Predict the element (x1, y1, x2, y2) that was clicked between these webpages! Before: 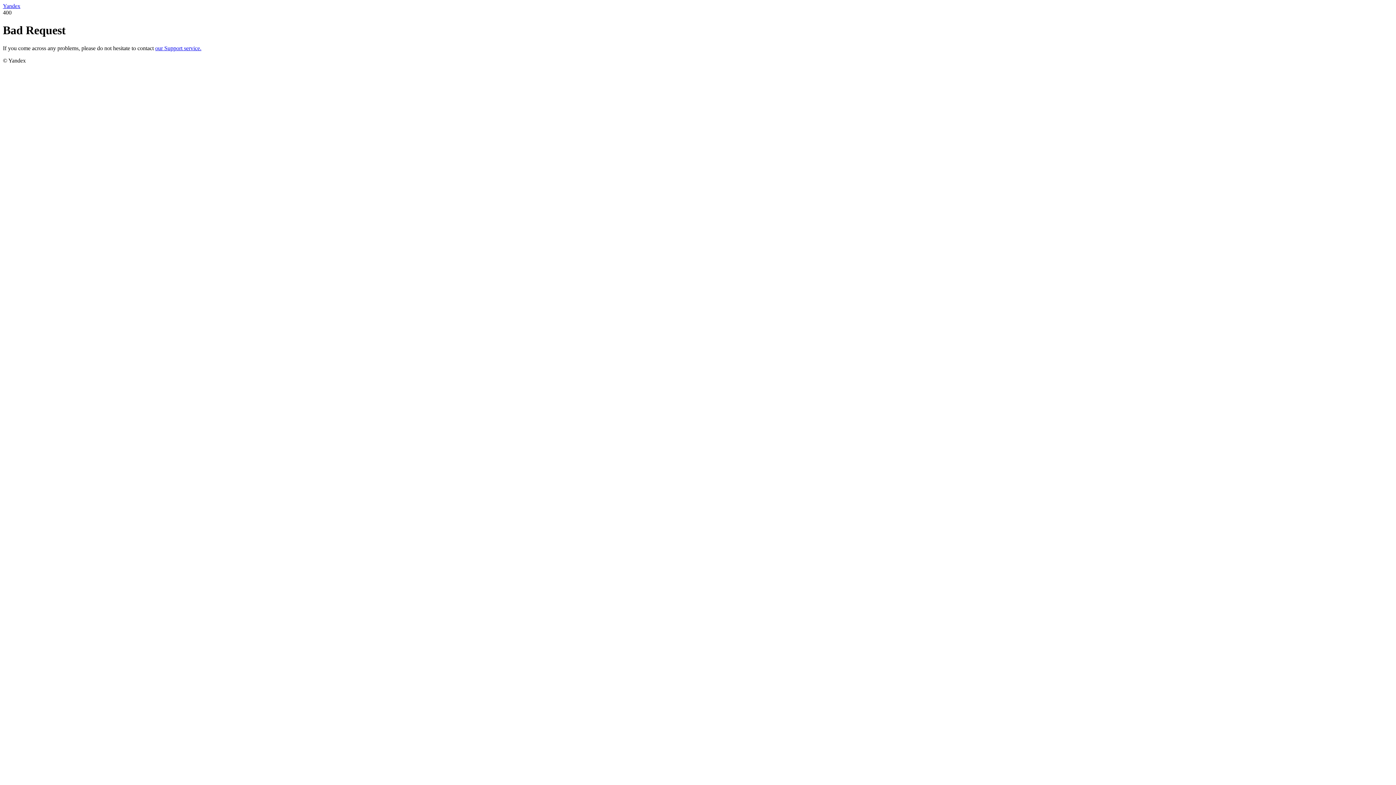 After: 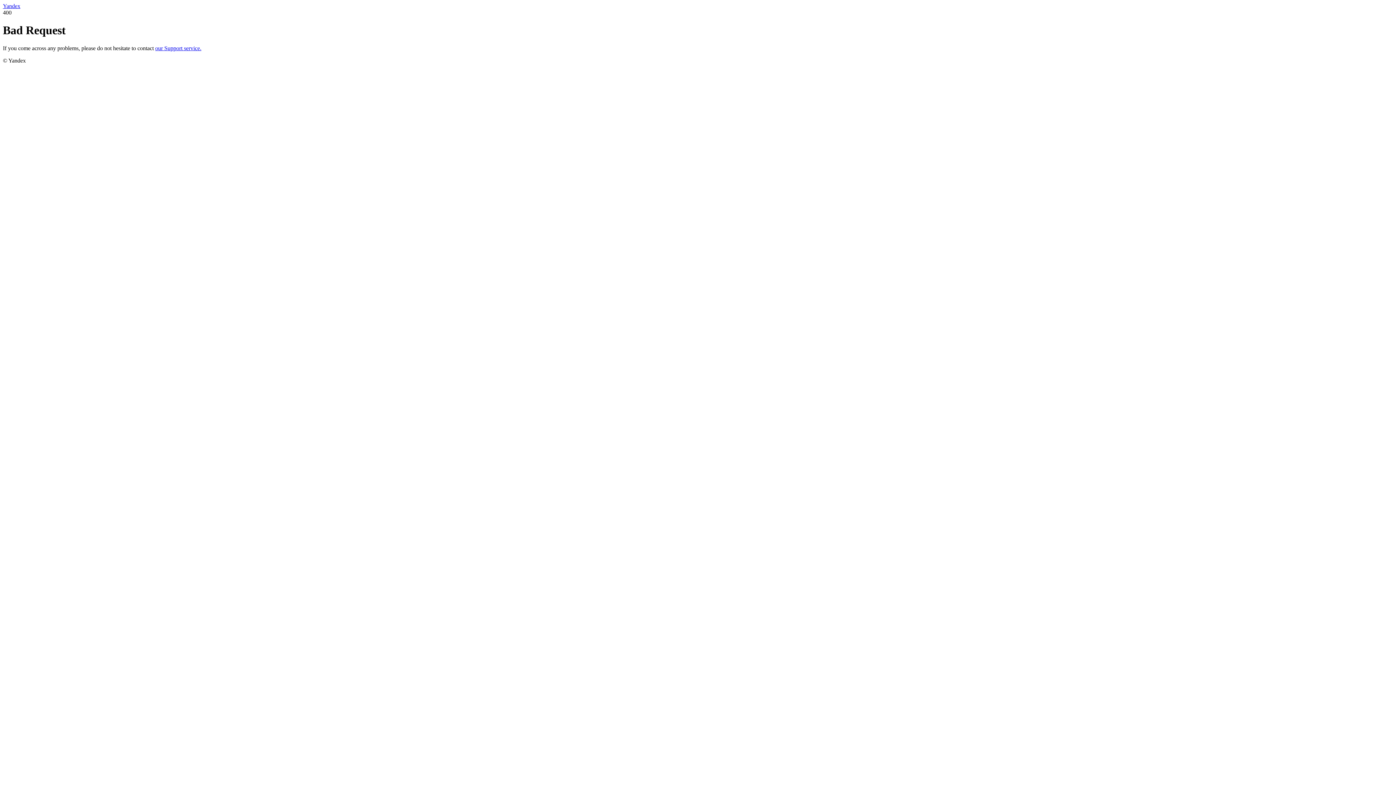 Action: label: Yandex bbox: (2, 2, 20, 9)